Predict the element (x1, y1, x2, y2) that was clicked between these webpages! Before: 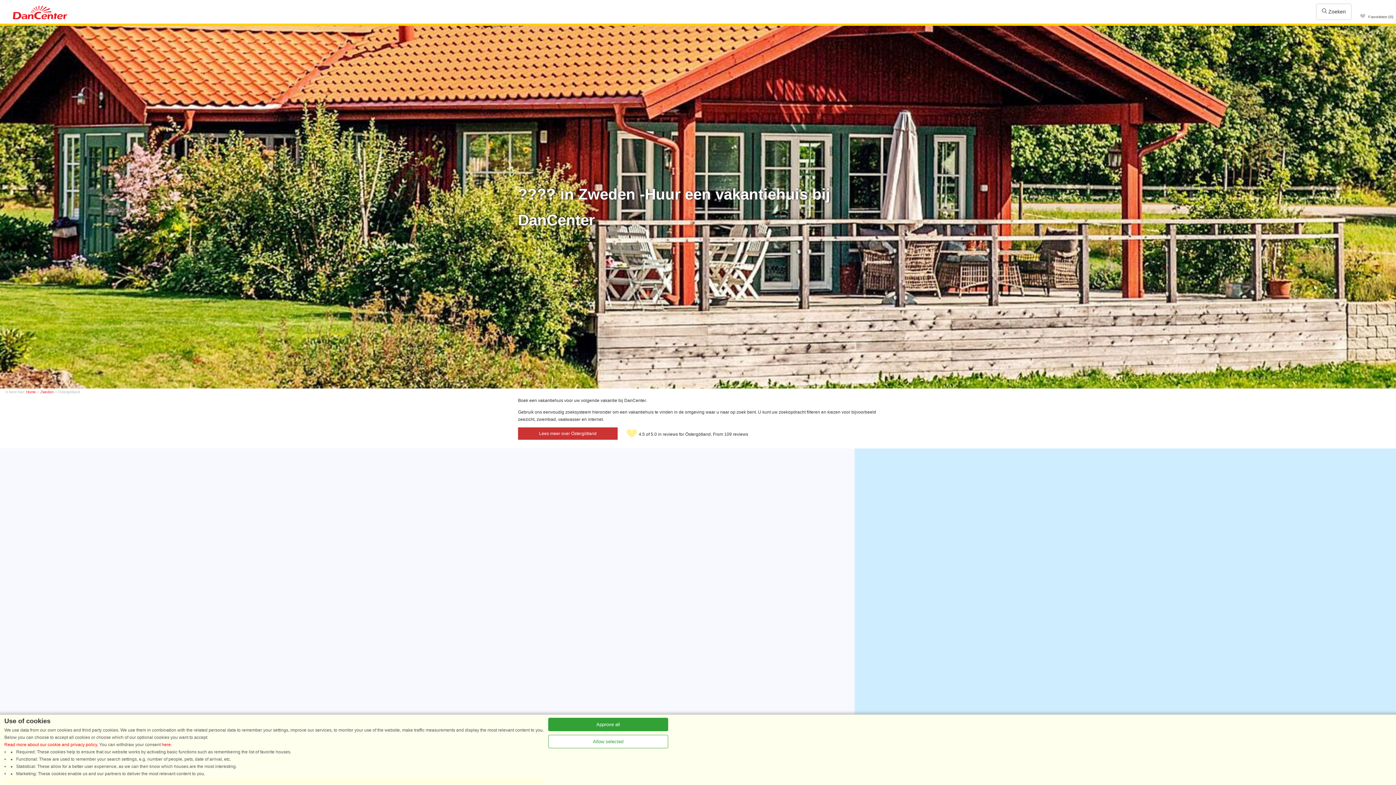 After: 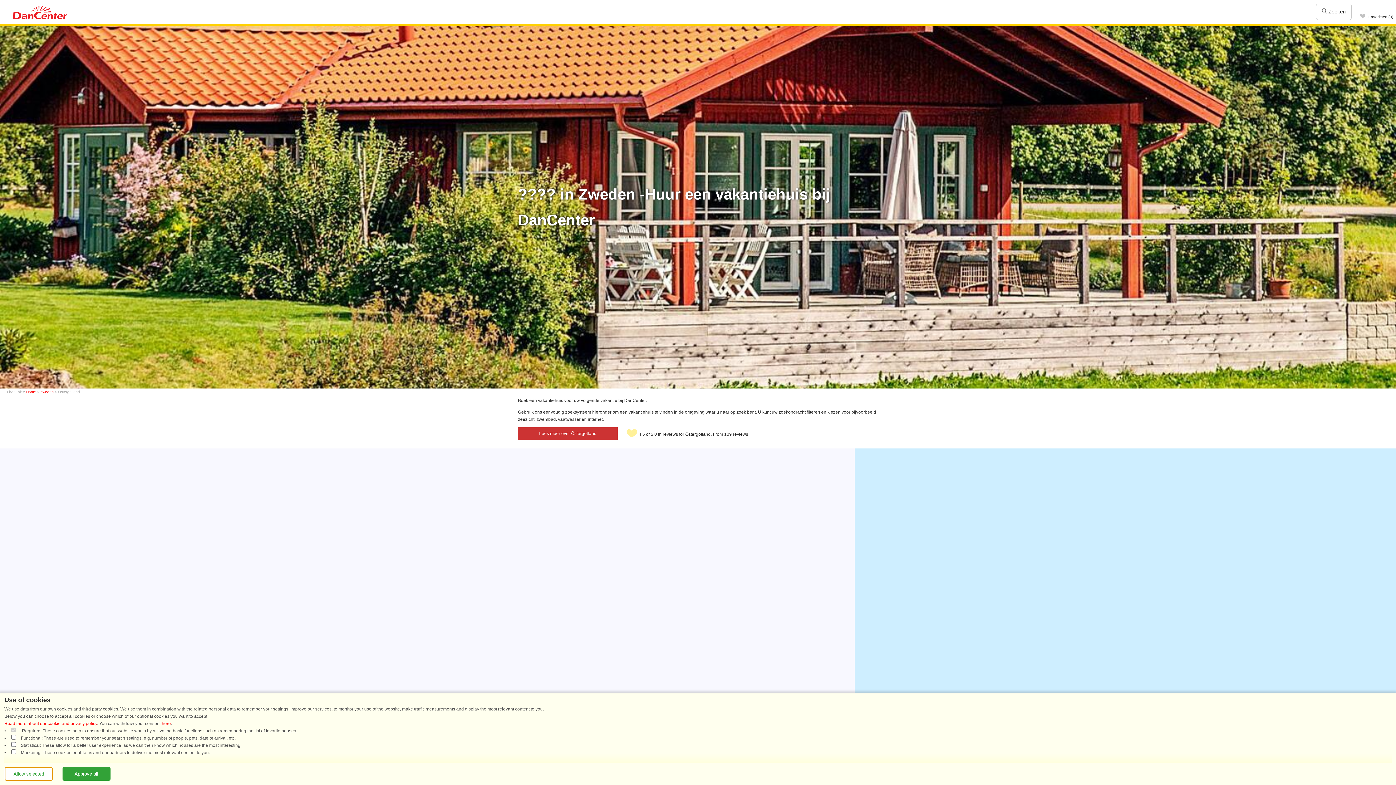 Action: bbox: (548, 735, 668, 748) label: Allow selected